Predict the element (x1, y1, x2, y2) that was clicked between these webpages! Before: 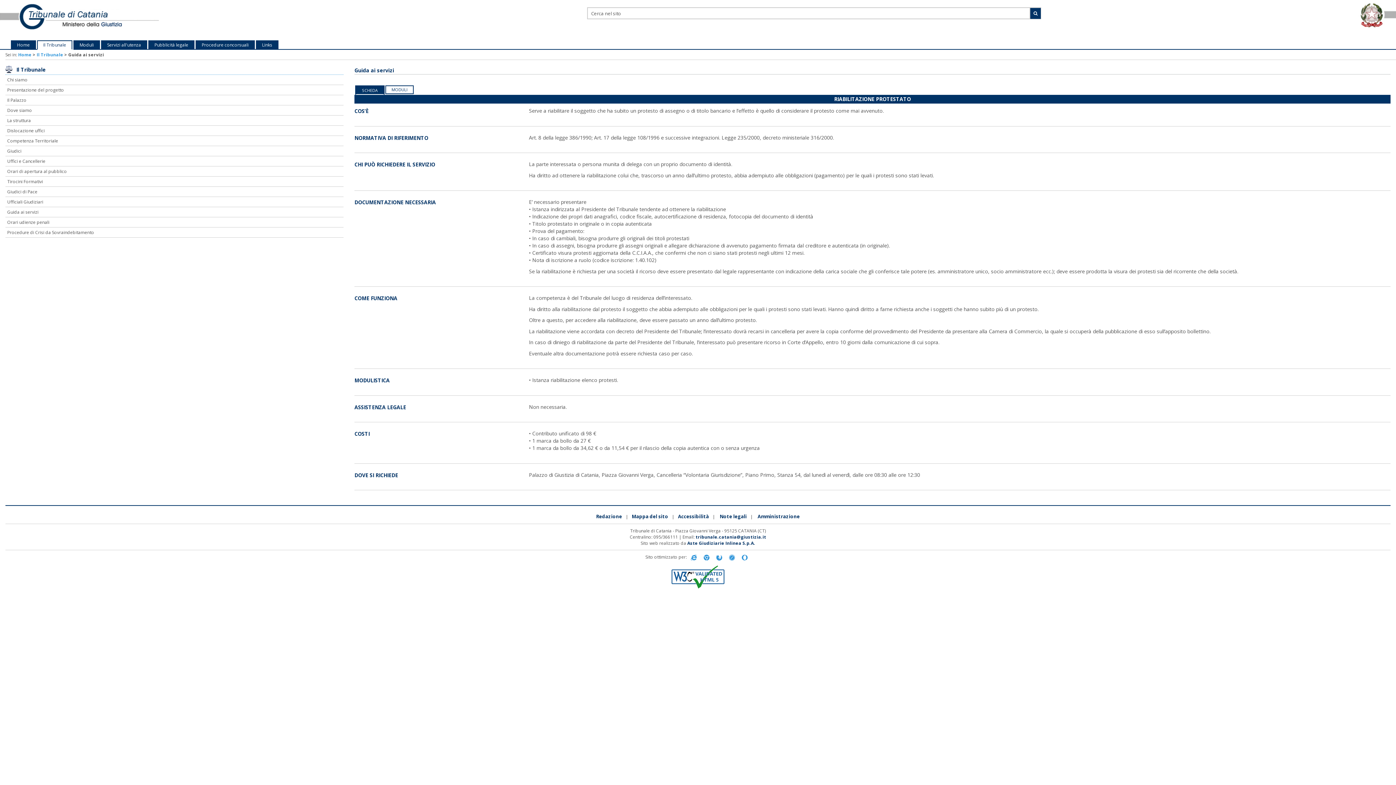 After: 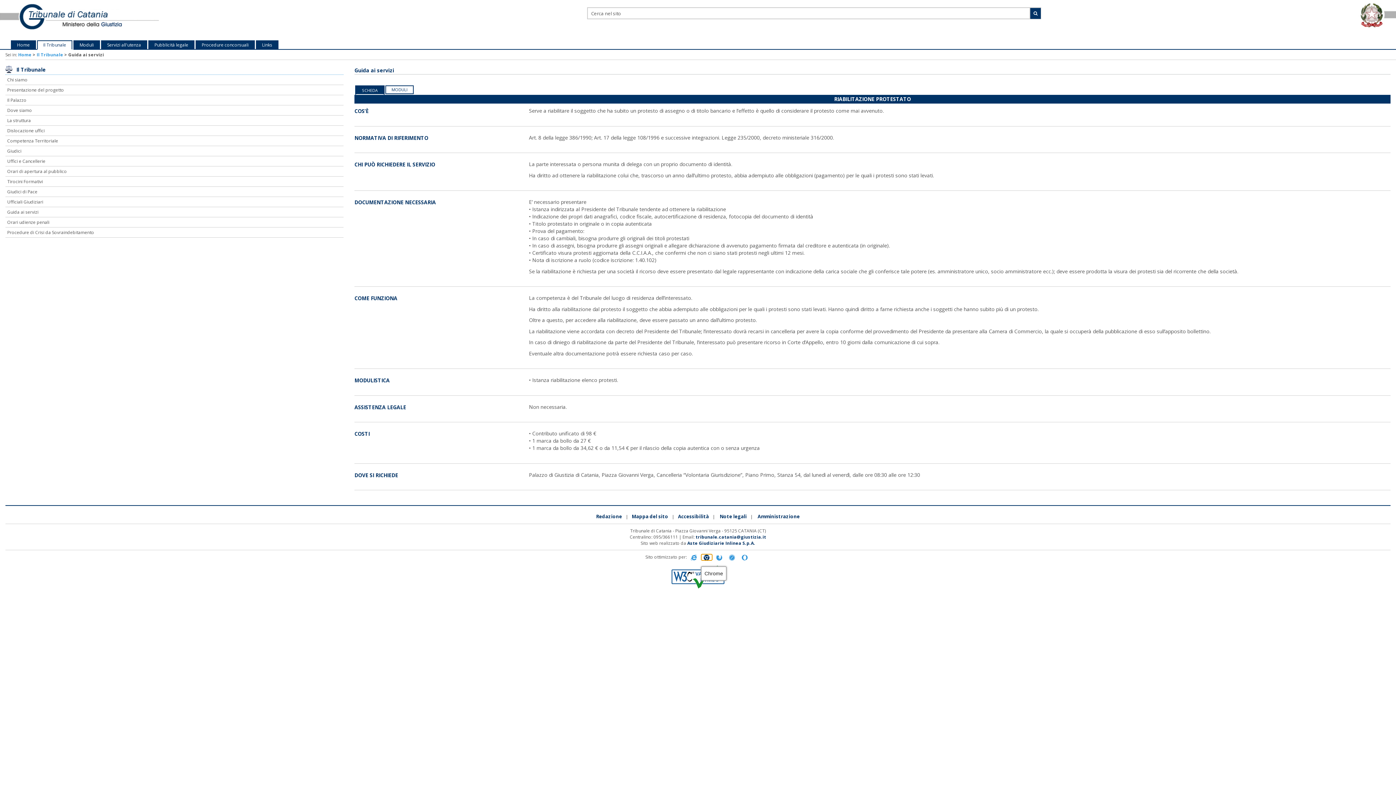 Action: bbox: (700, 554, 712, 561)